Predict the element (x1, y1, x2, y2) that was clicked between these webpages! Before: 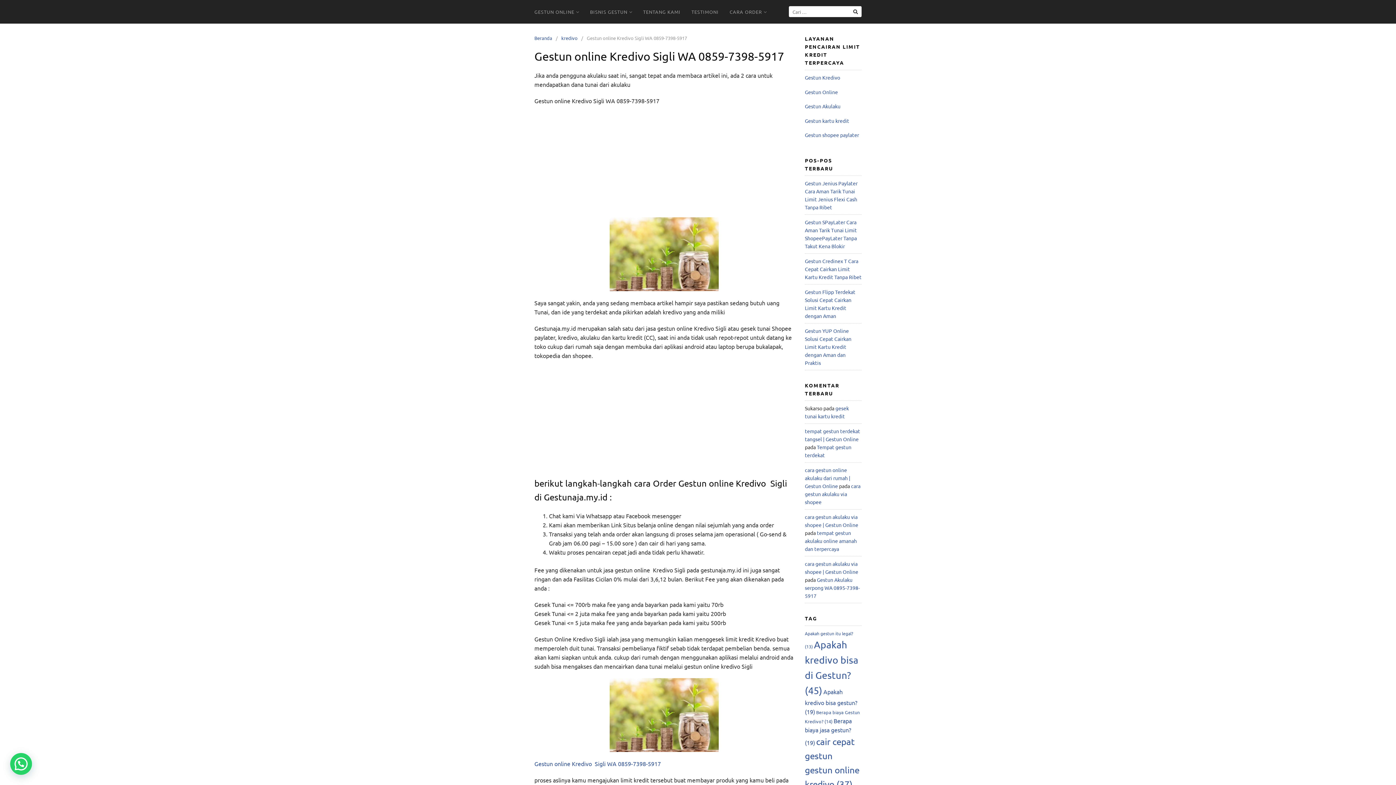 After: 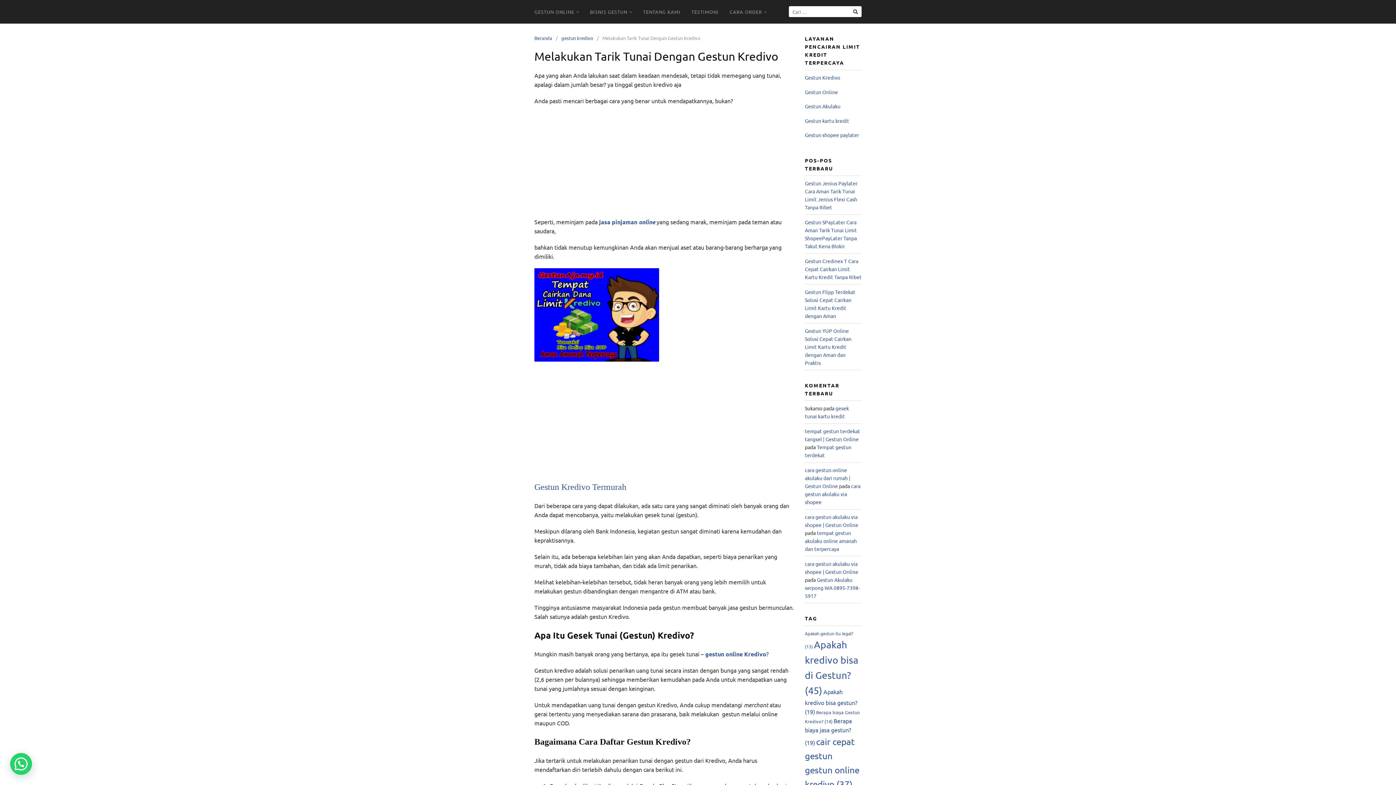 Action: bbox: (805, 74, 840, 80) label: Gestun Kredivo